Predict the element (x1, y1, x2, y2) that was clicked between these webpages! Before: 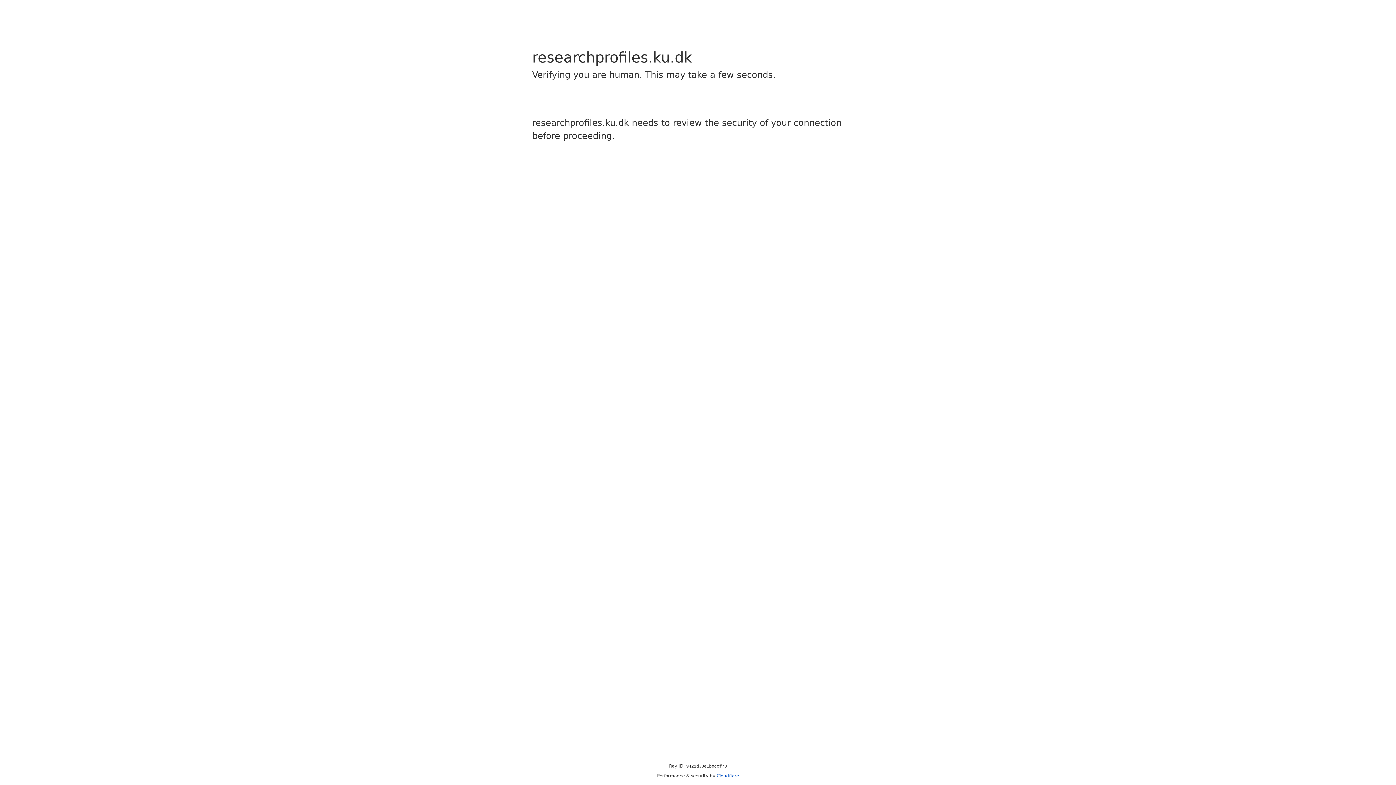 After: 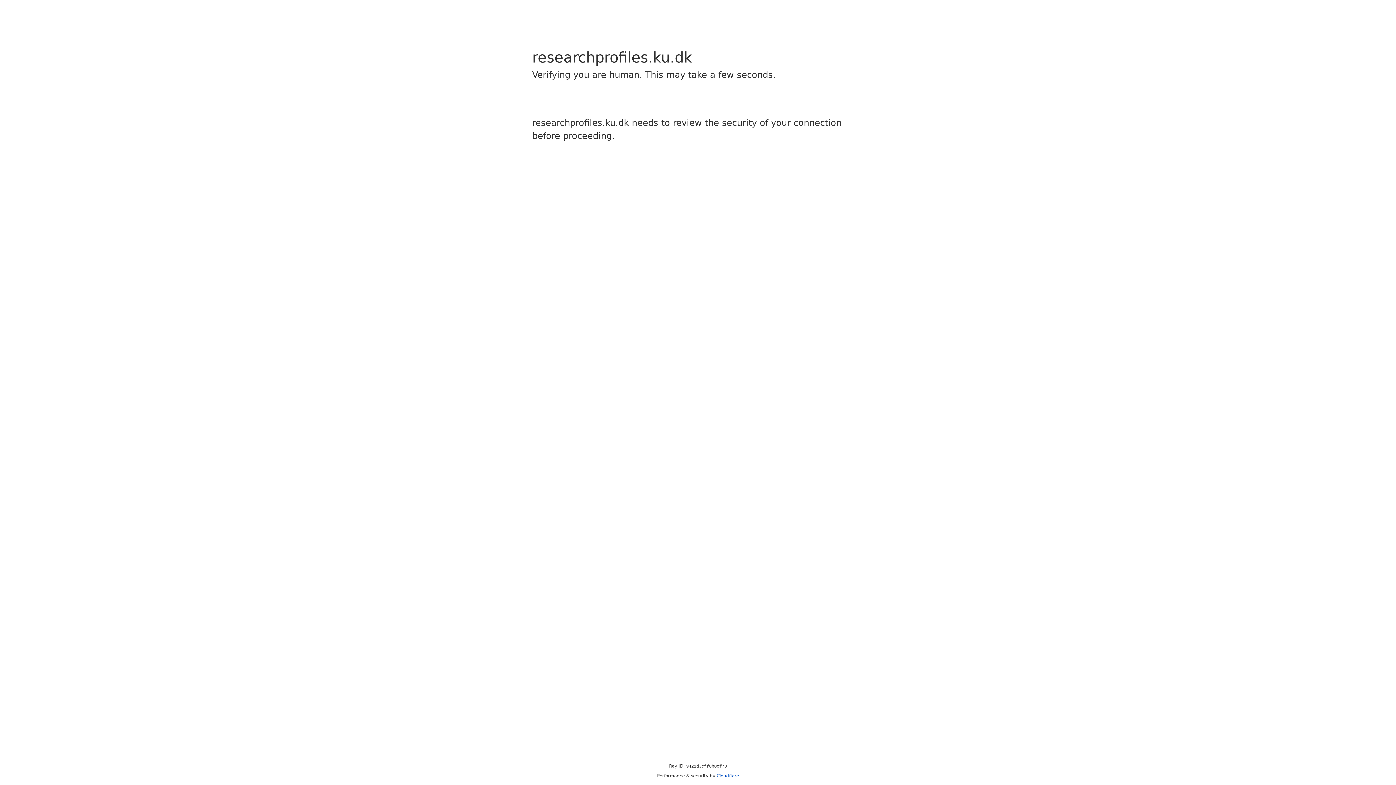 Action: label: Cloudflare bbox: (716, 773, 739, 778)